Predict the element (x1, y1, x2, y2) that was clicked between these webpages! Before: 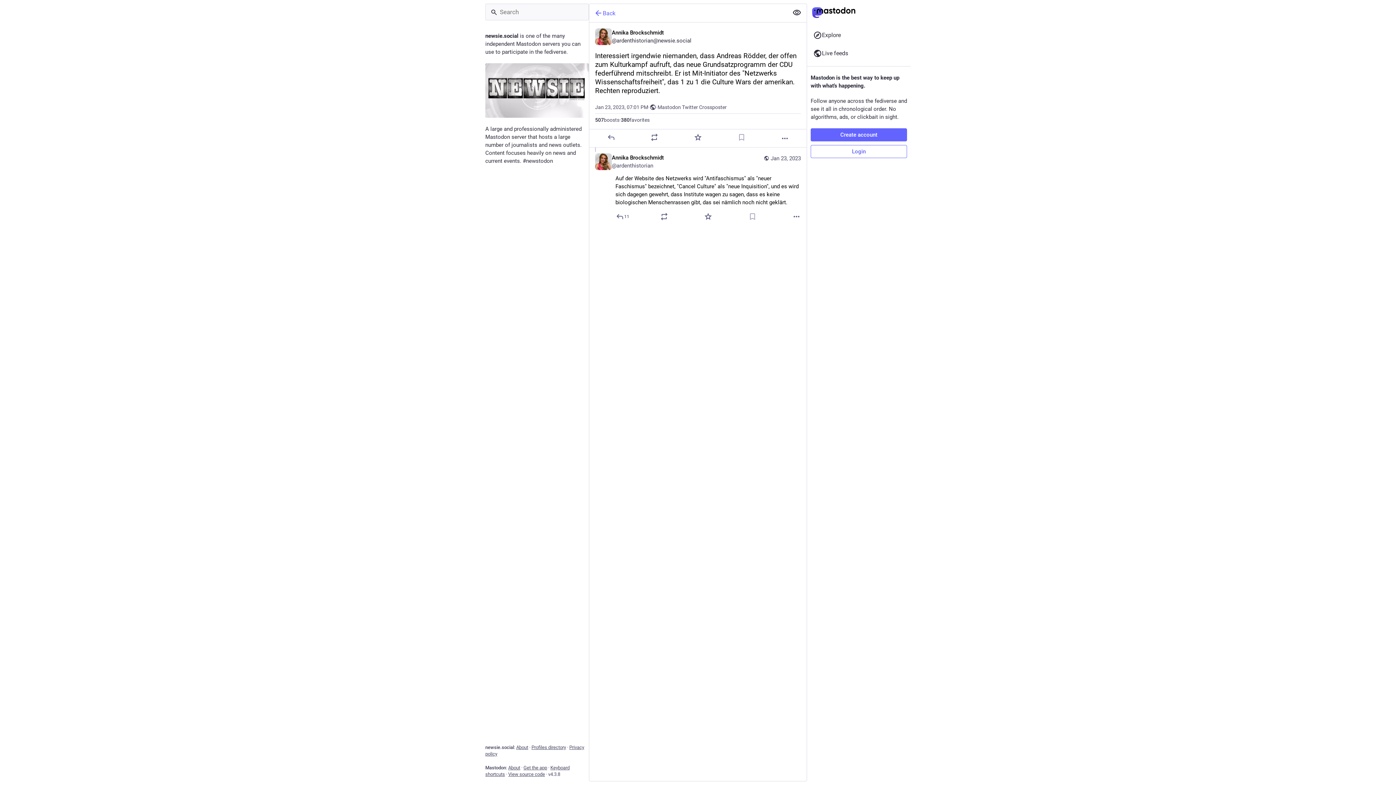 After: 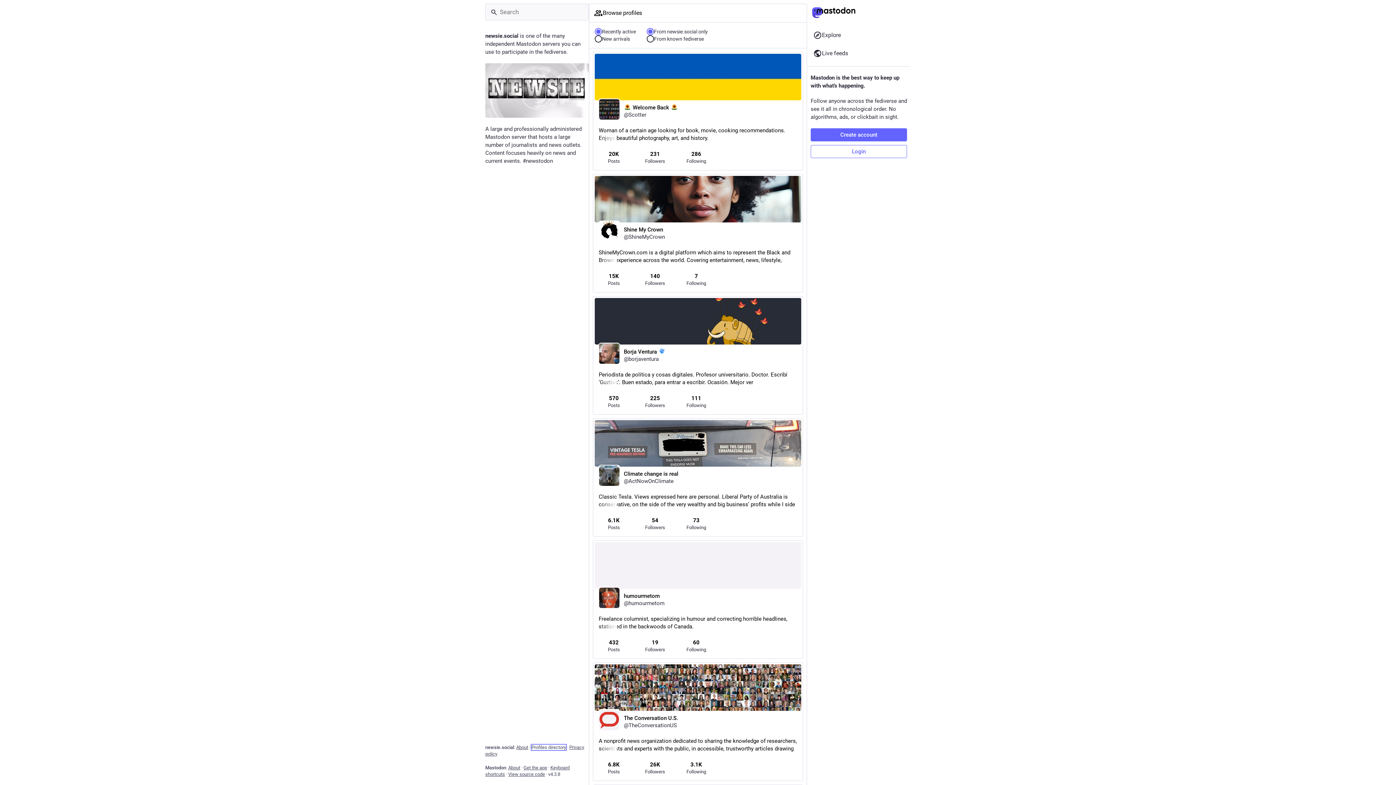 Action: bbox: (531, 745, 566, 750) label: Profiles directory